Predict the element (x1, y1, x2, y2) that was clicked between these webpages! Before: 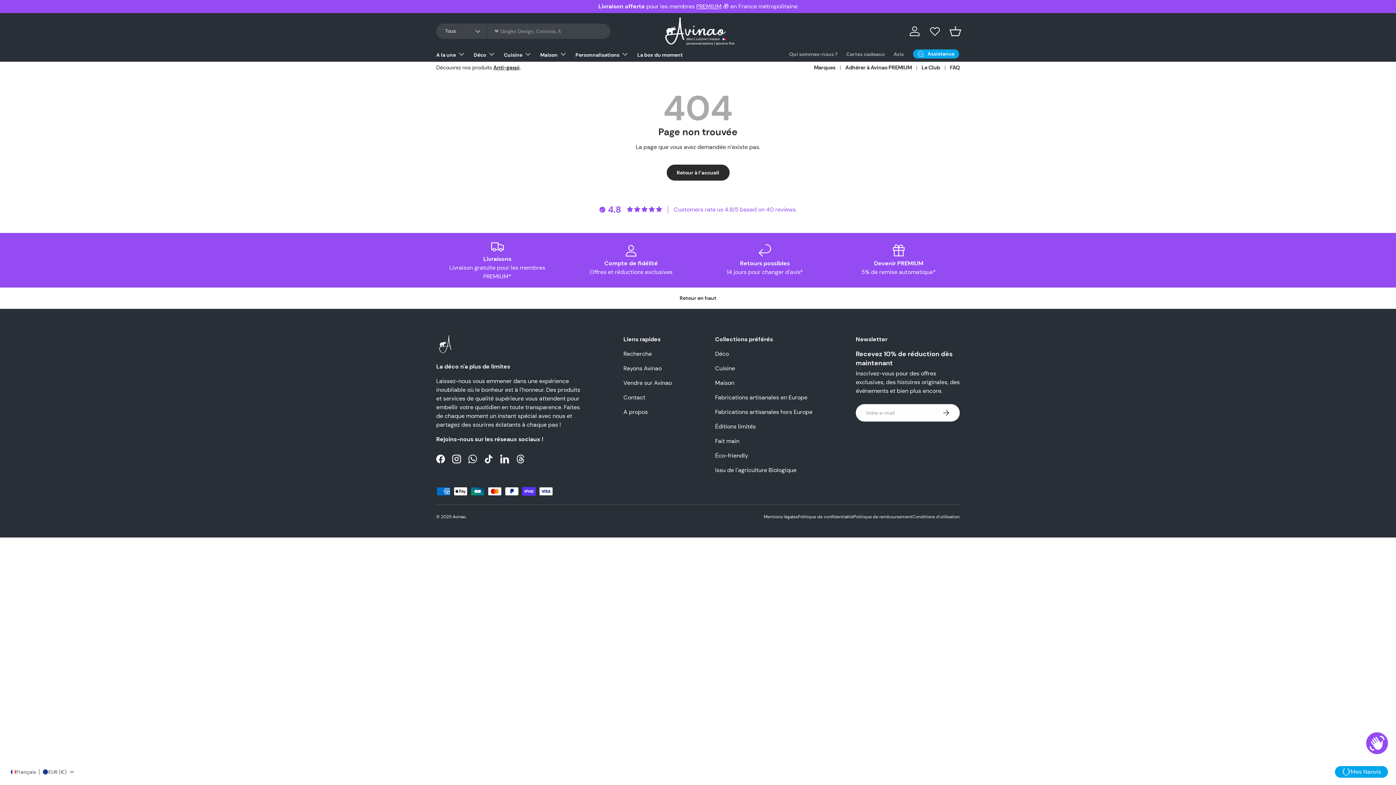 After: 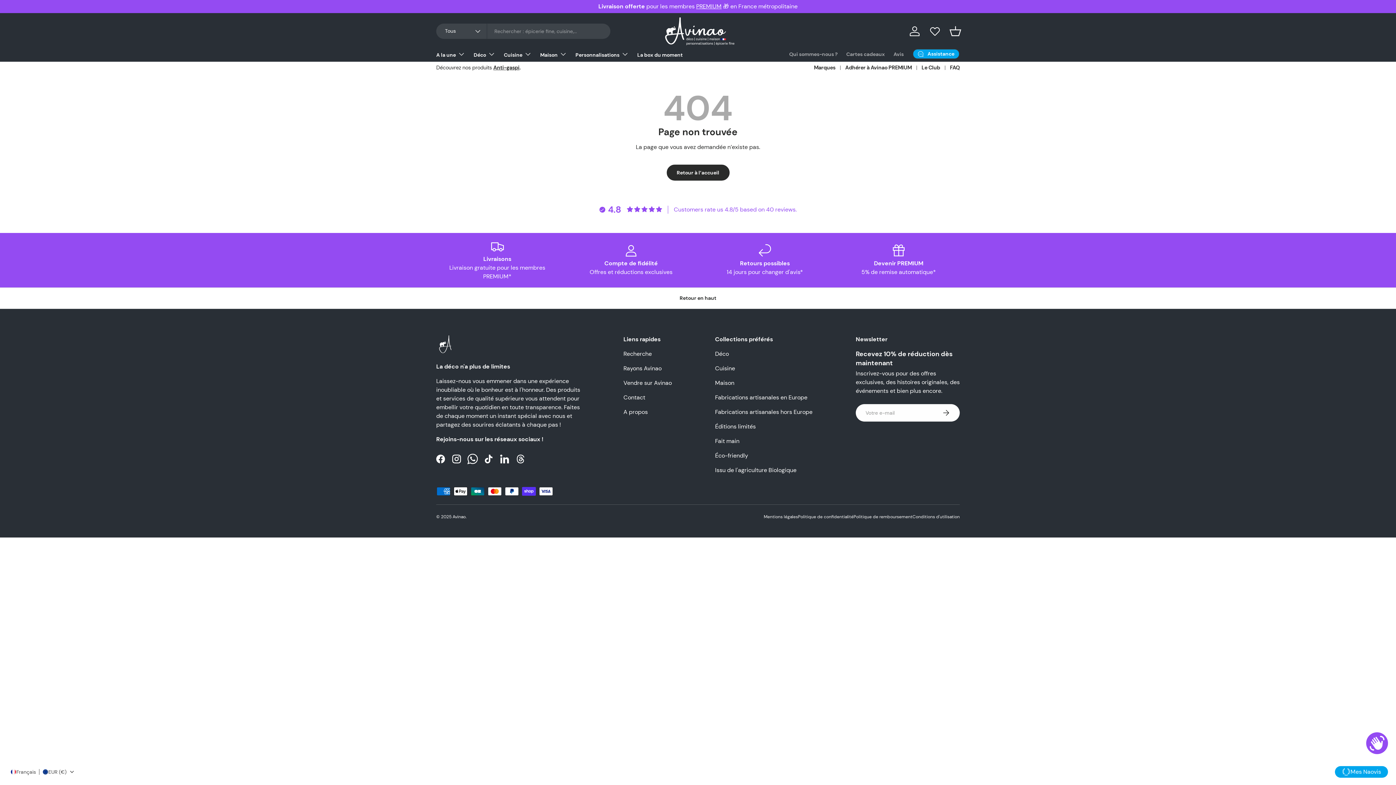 Action: bbox: (464, 451, 480, 467) label: WhatsApp